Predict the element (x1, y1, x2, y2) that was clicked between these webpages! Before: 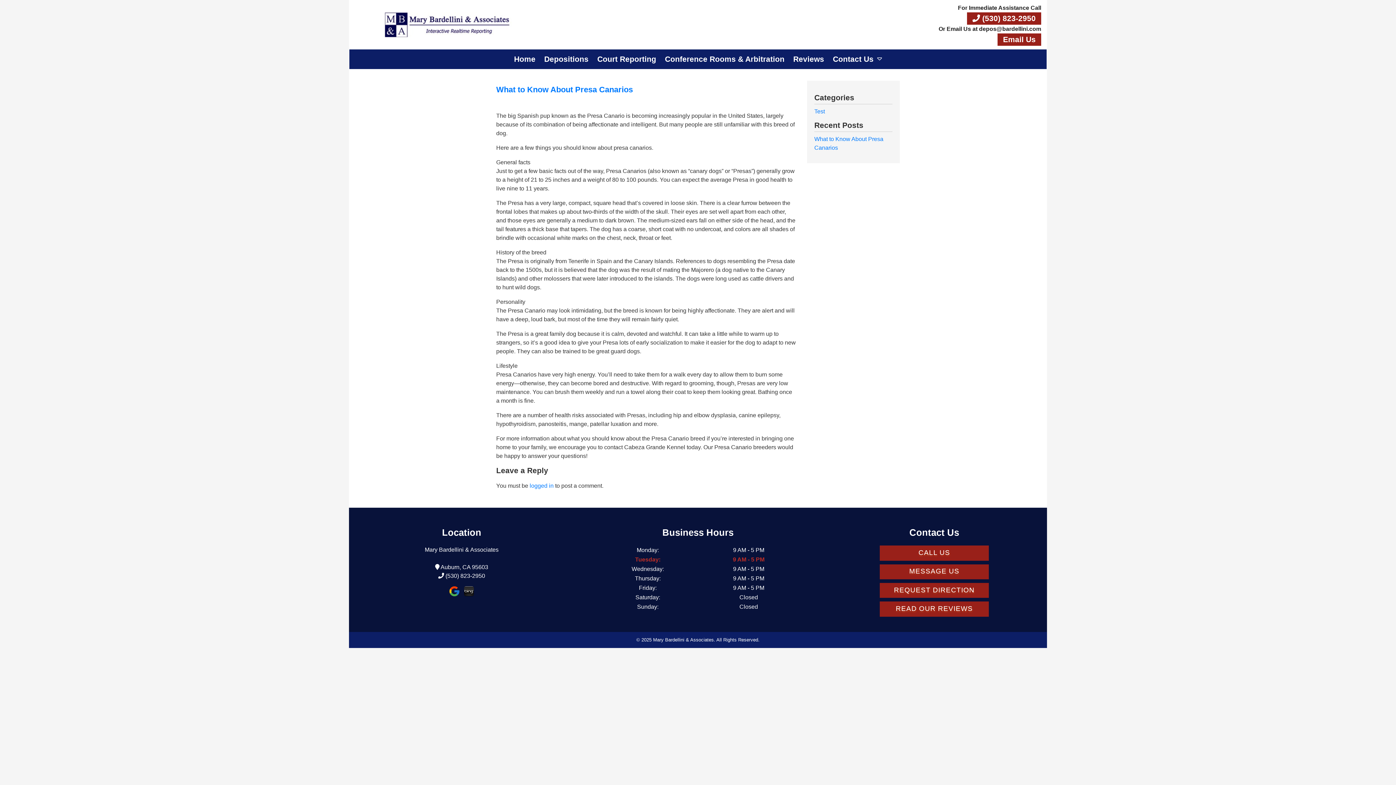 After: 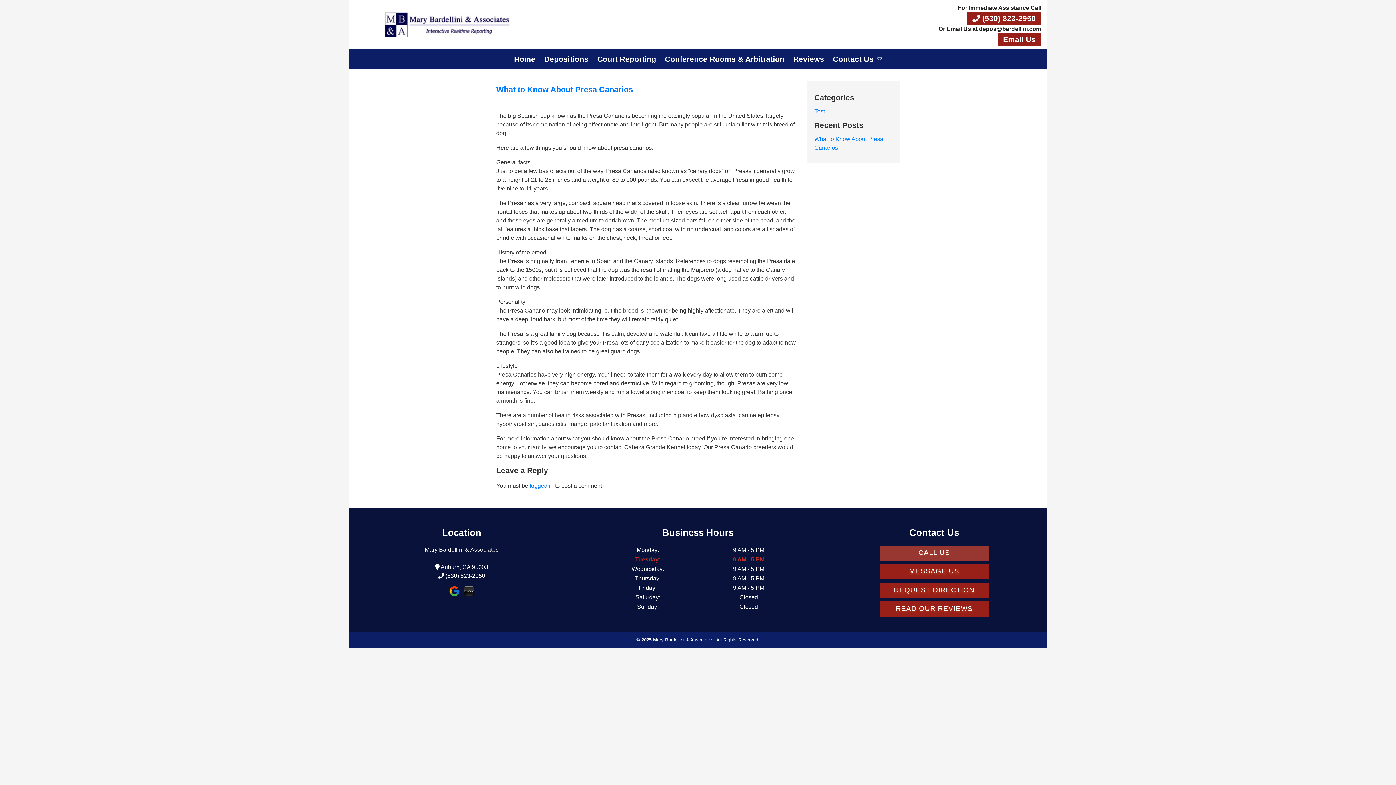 Action: bbox: (879, 545, 989, 560) label: CALL US